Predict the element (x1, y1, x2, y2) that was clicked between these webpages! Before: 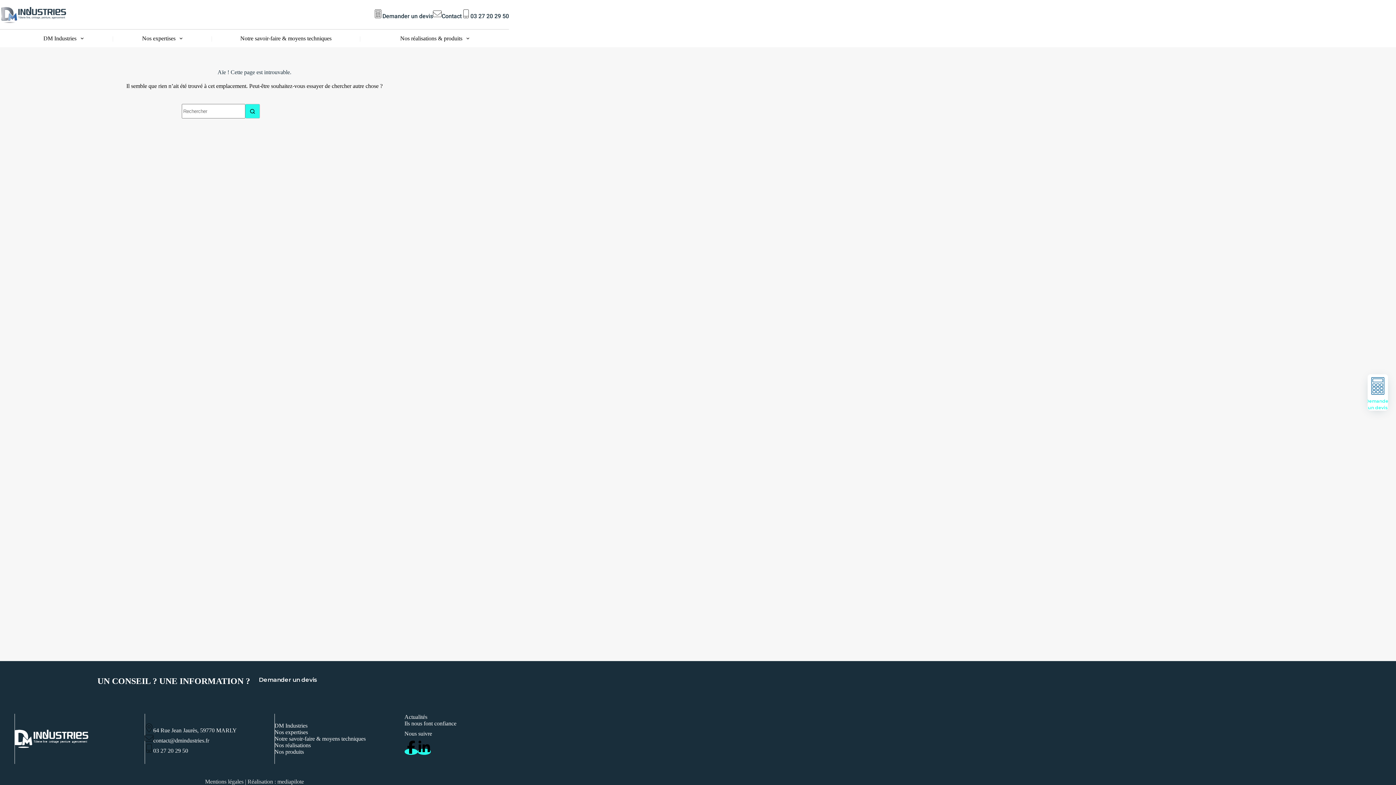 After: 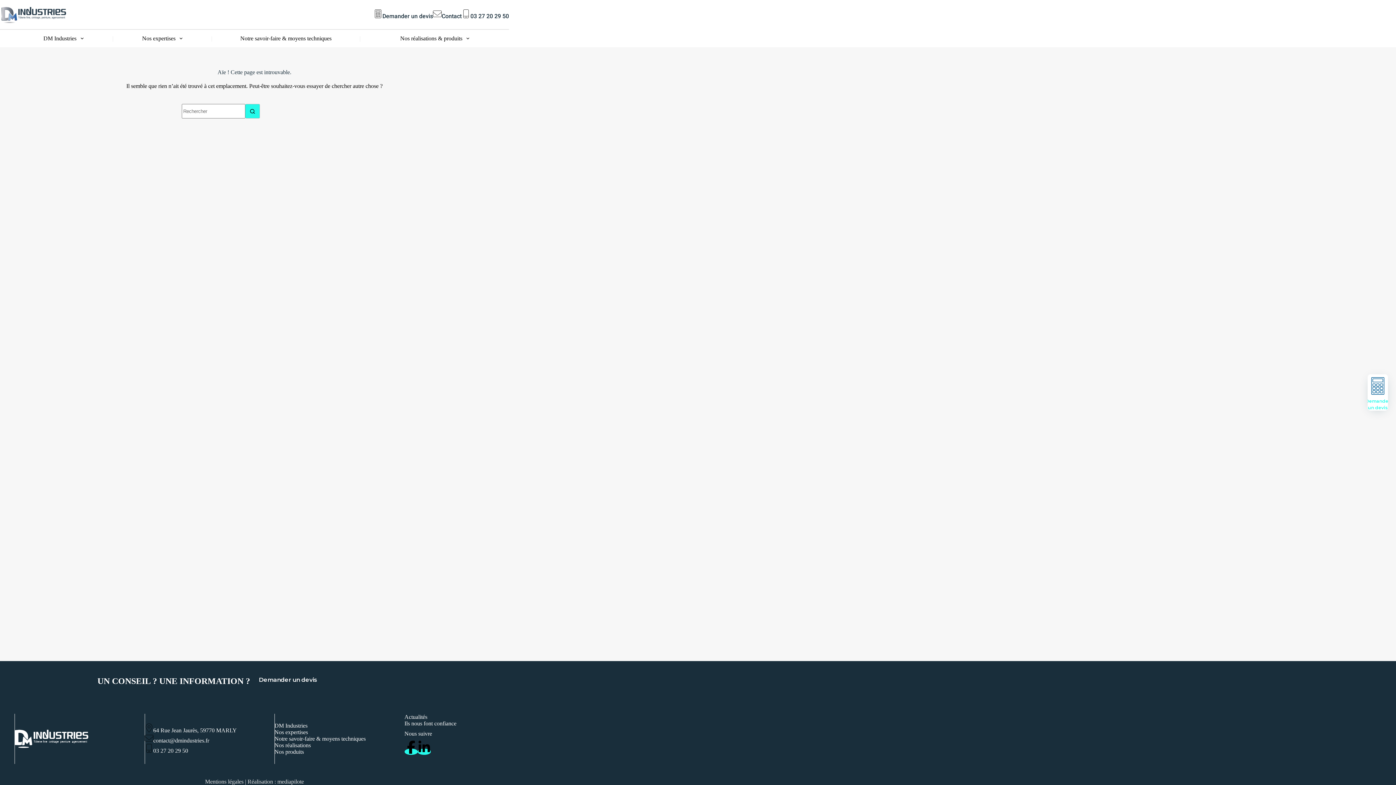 Action: label: Demander
un devis bbox: (1365, 397, 1390, 410)